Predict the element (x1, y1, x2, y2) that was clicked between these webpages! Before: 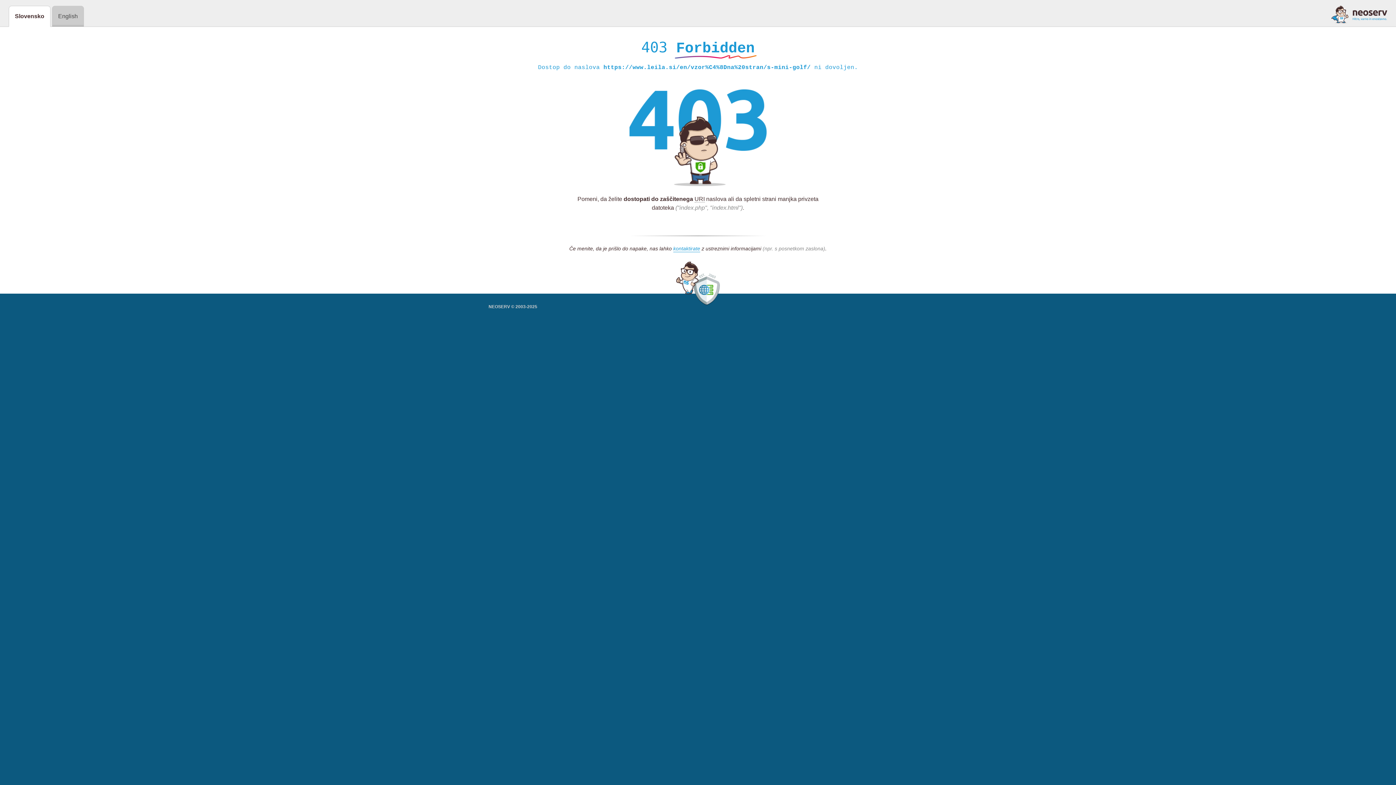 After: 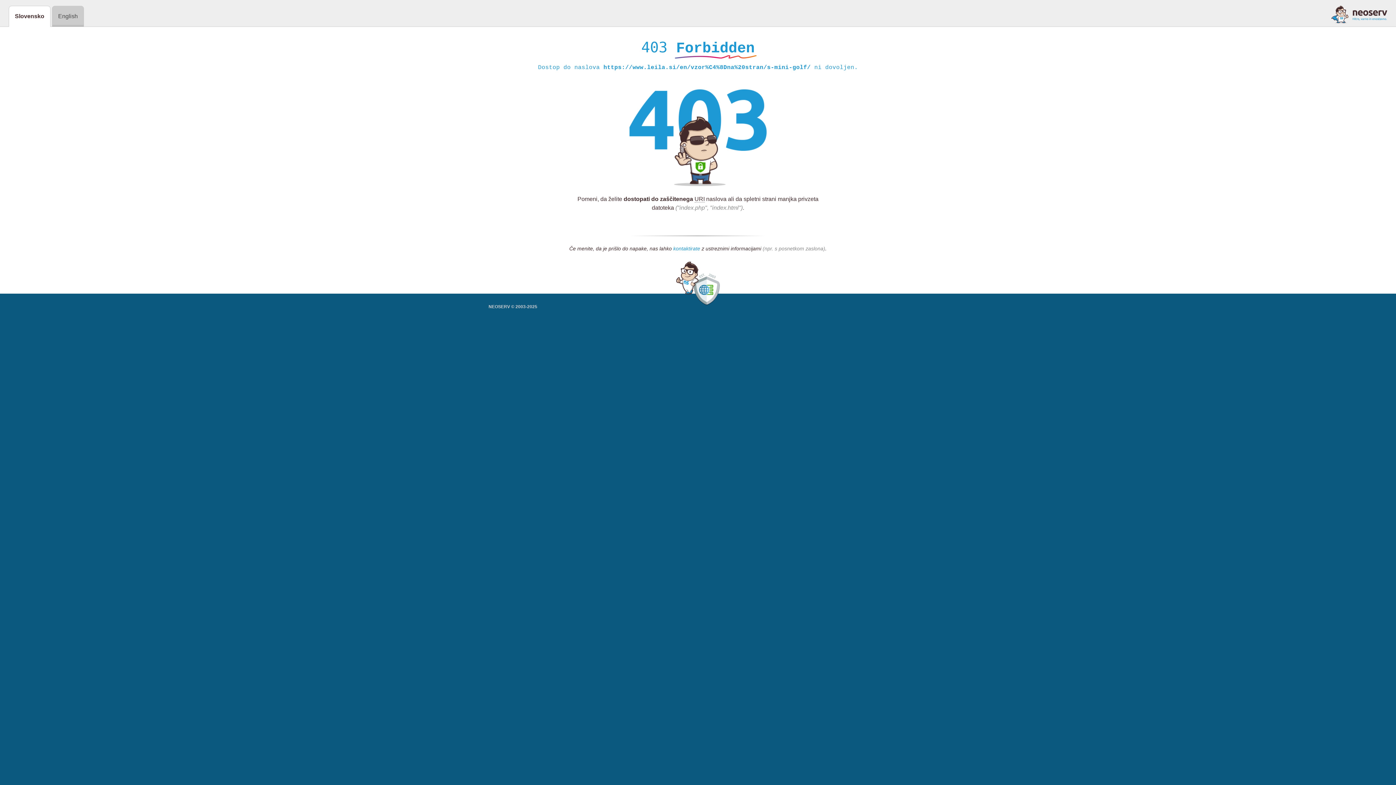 Action: label: kontaktirate bbox: (673, 245, 700, 252)